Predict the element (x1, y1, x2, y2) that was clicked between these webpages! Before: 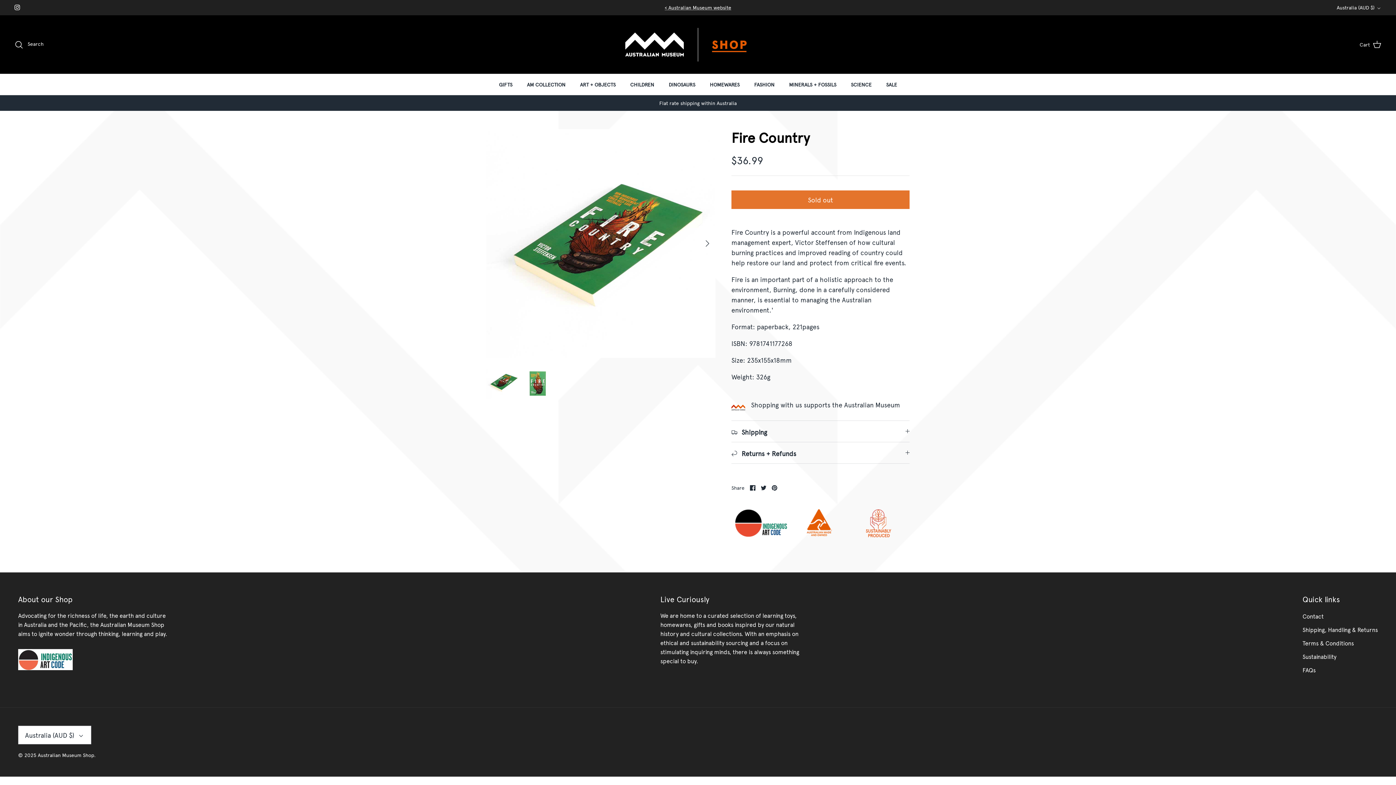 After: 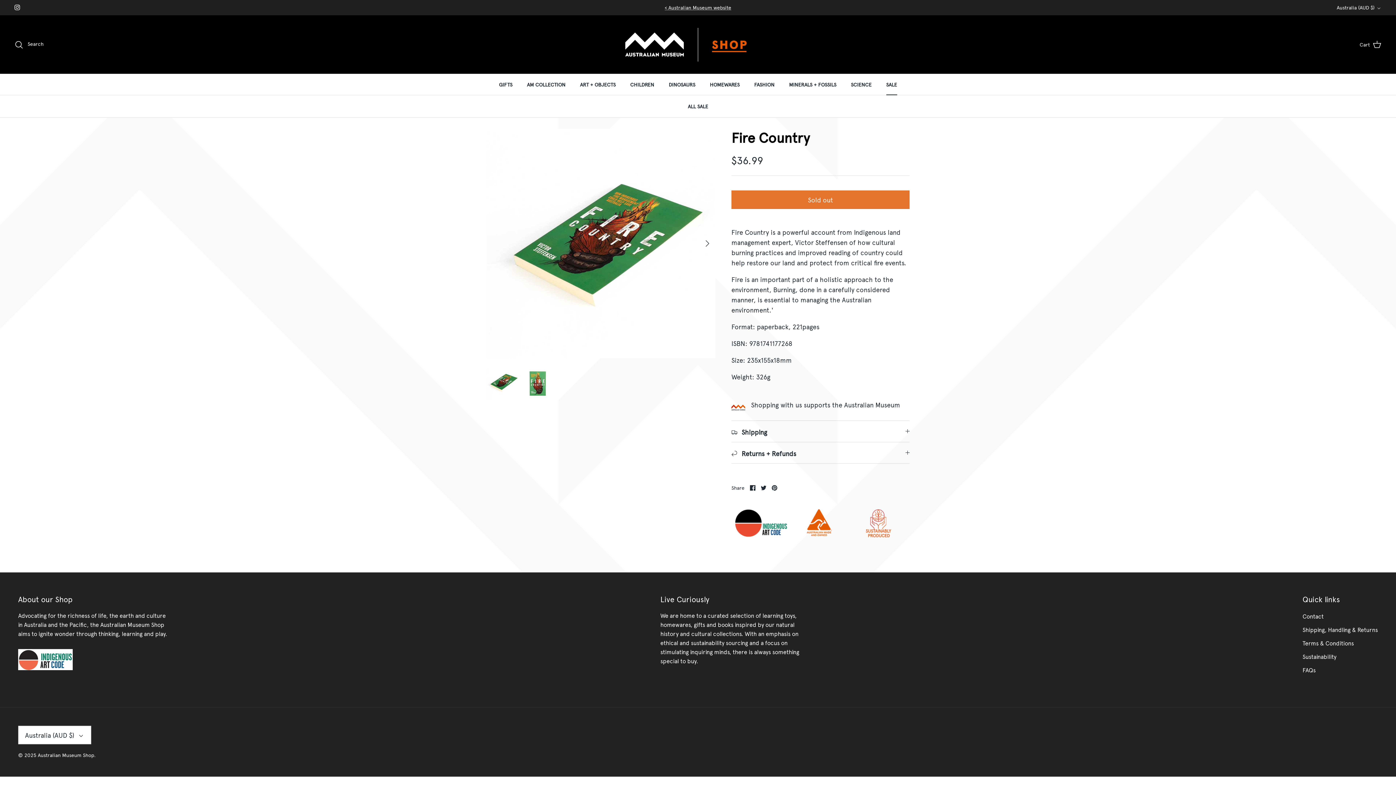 Action: bbox: (879, 74, 903, 94) label: SALE